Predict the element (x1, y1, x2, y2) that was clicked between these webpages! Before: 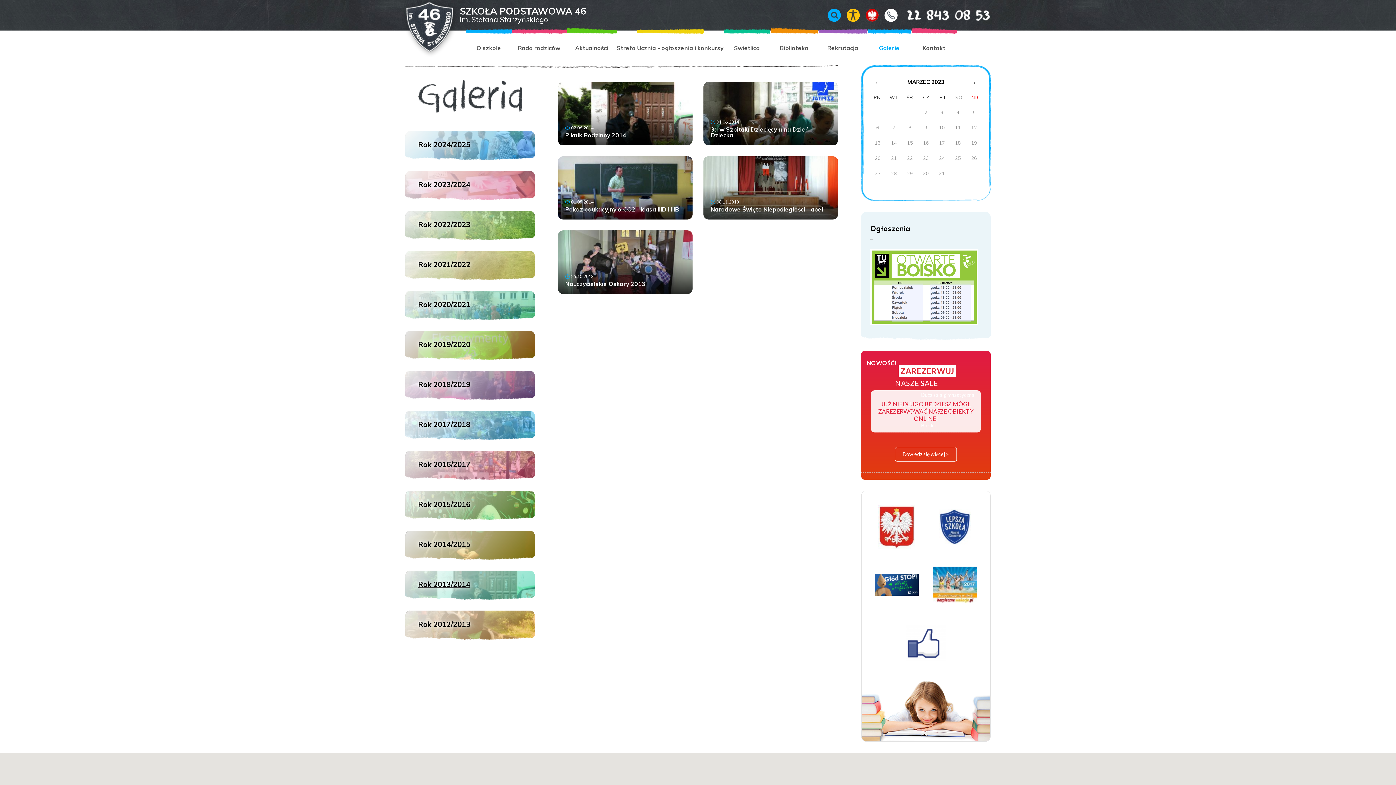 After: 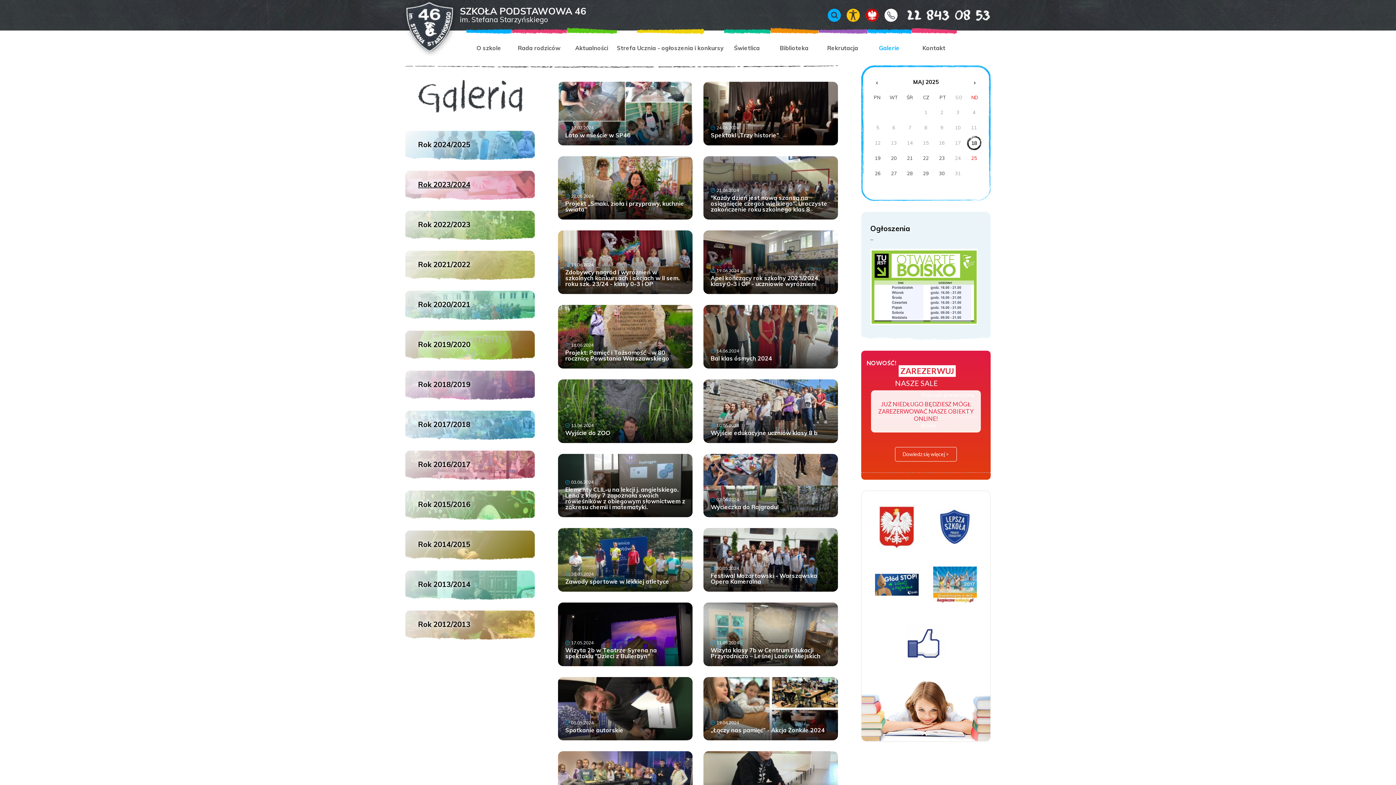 Action: bbox: (405, 170, 534, 200) label: Rok 2023/2024